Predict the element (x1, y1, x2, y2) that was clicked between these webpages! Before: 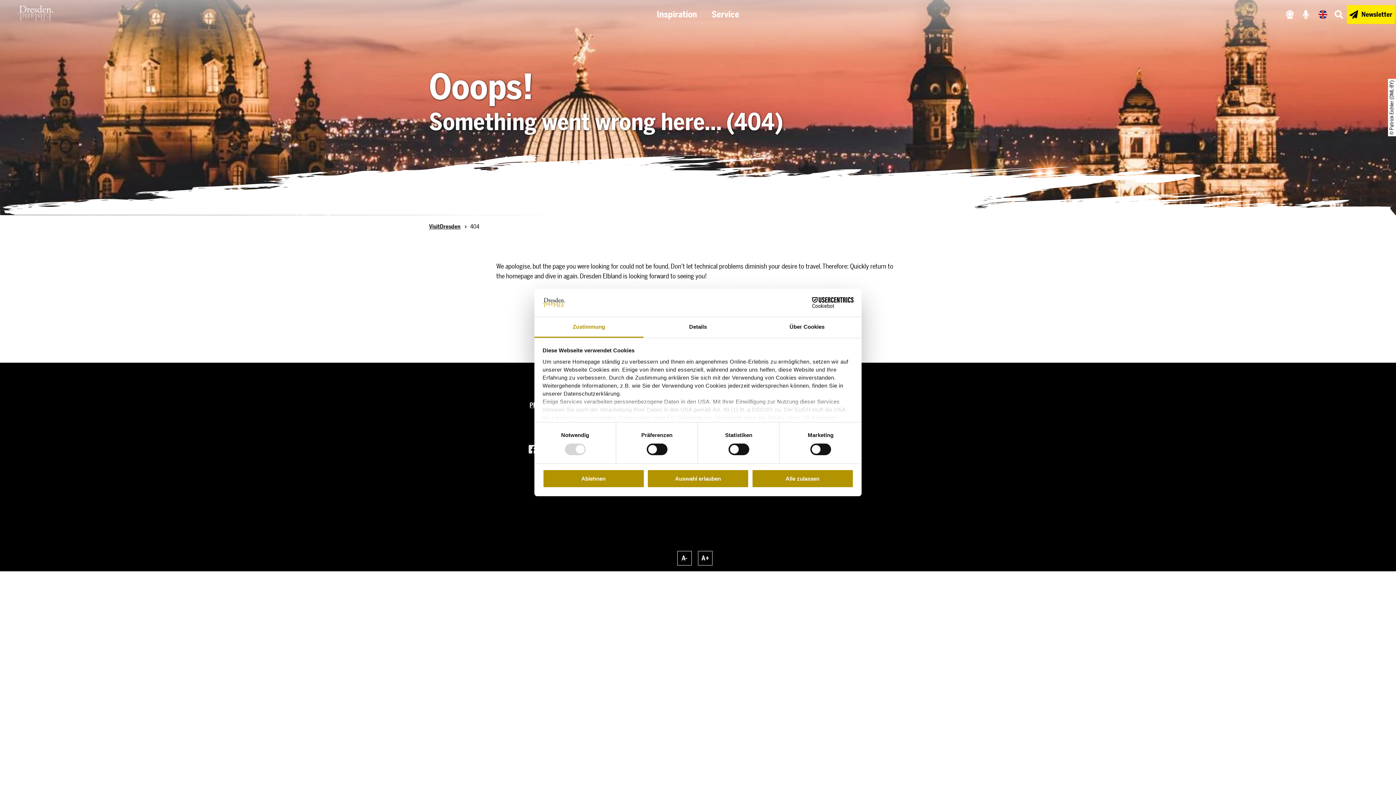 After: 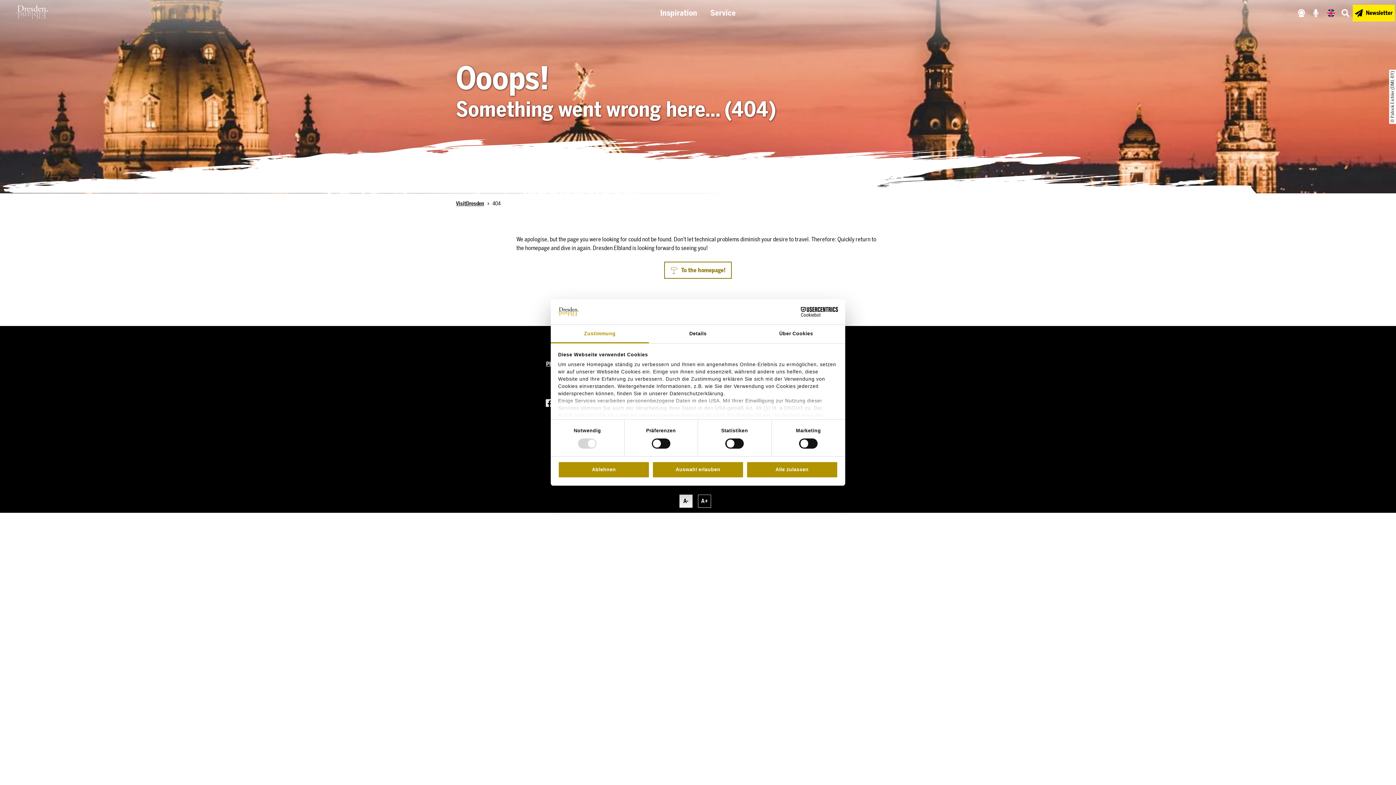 Action: bbox: (677, 551, 692, 565) label: A-